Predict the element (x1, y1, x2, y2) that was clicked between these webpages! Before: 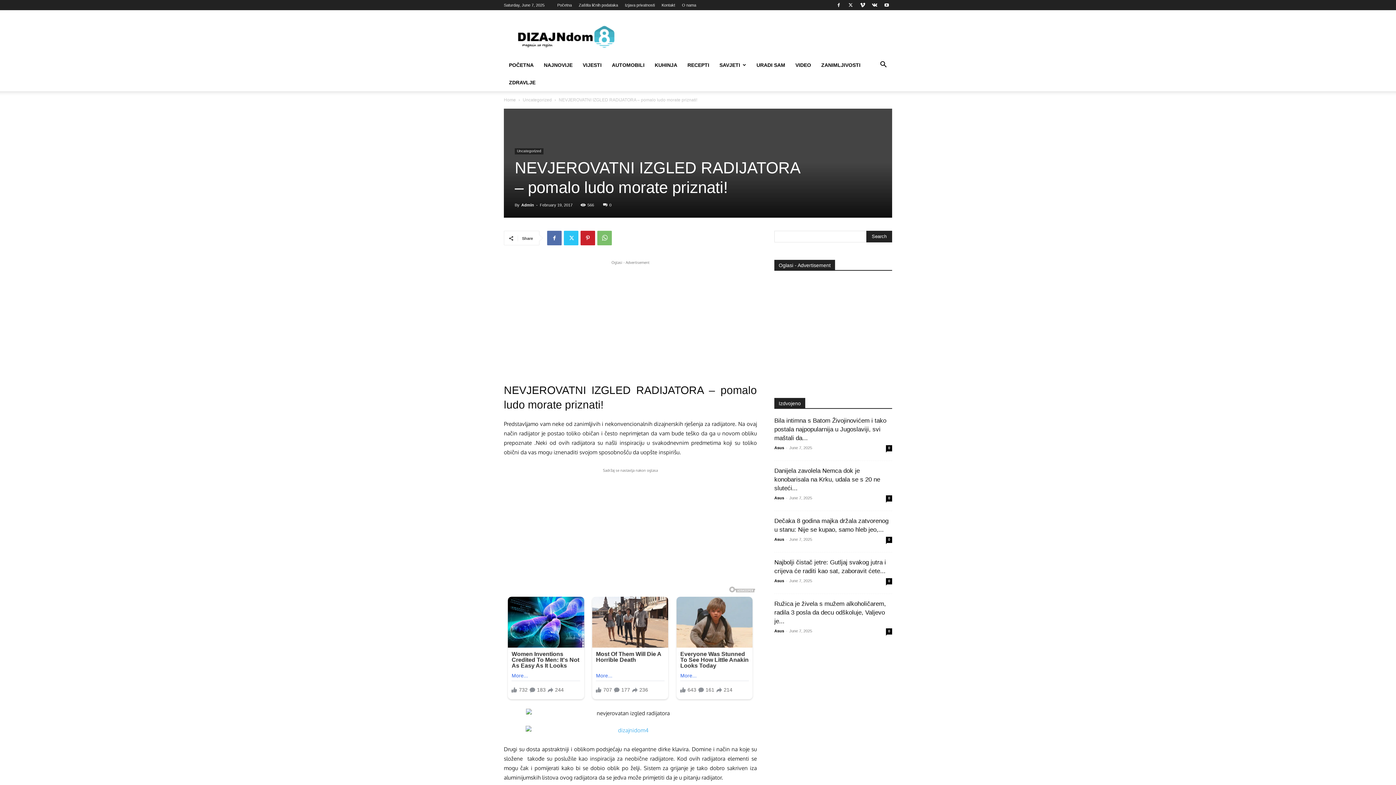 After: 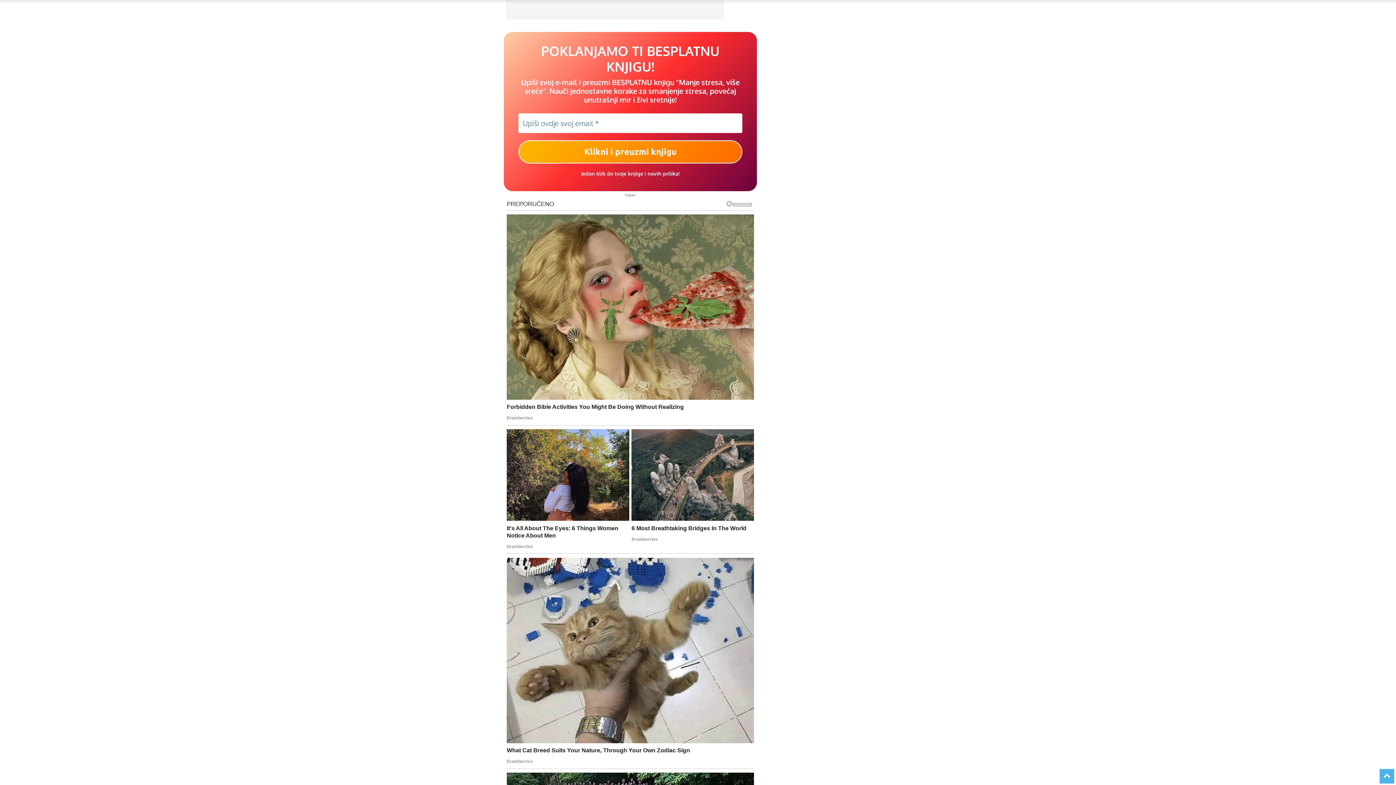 Action: label: 0 bbox: (886, 495, 892, 501)